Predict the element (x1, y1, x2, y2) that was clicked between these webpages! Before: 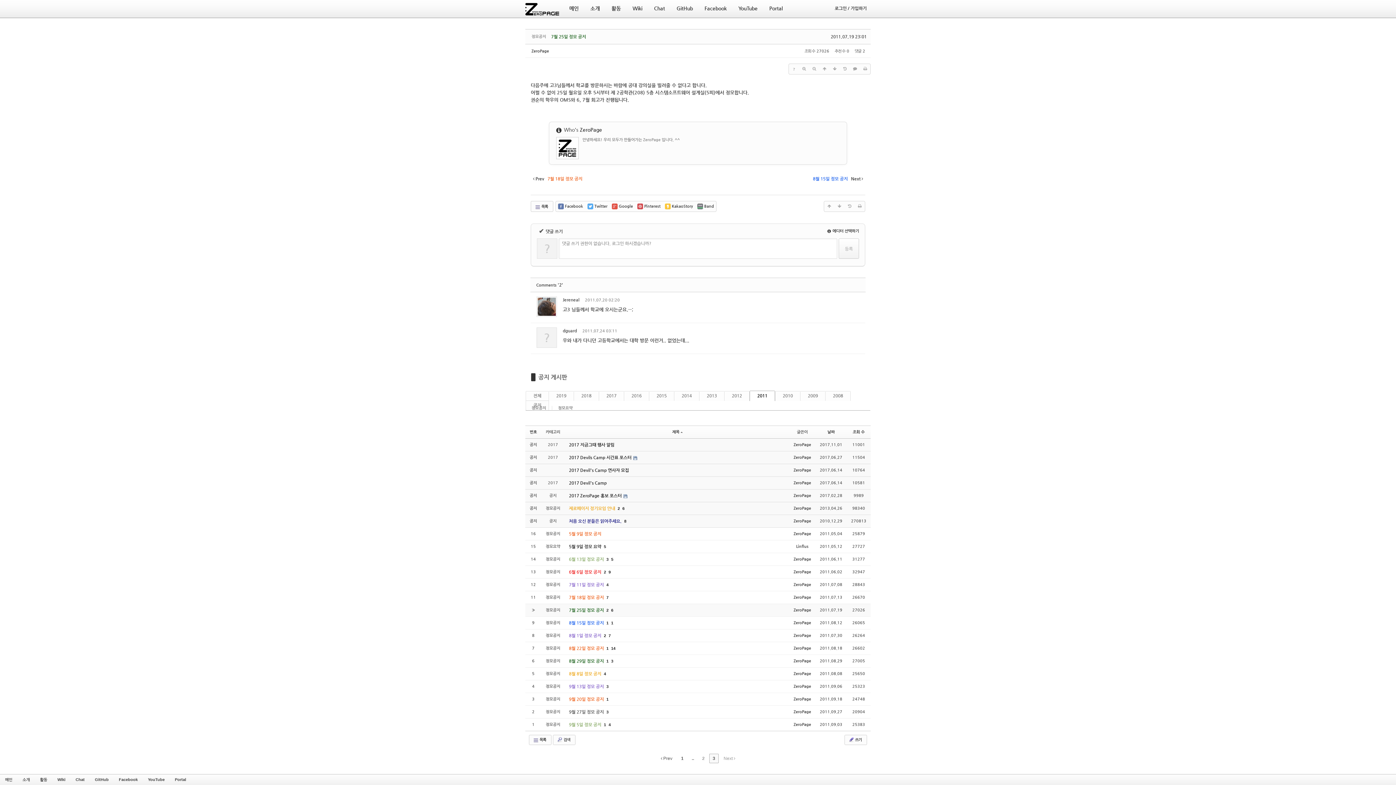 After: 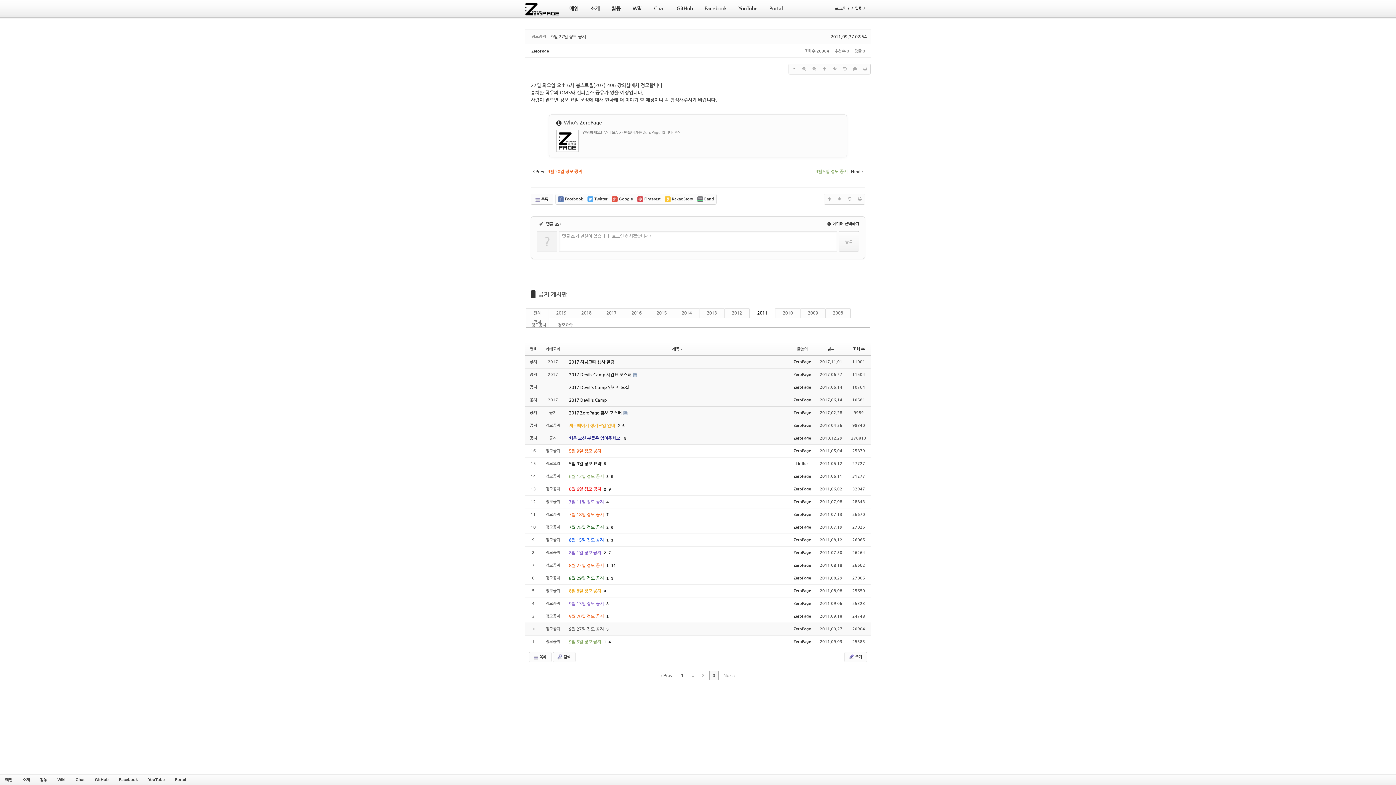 Action: bbox: (569, 709, 605, 715) label: 9월 27일 정모 공지 